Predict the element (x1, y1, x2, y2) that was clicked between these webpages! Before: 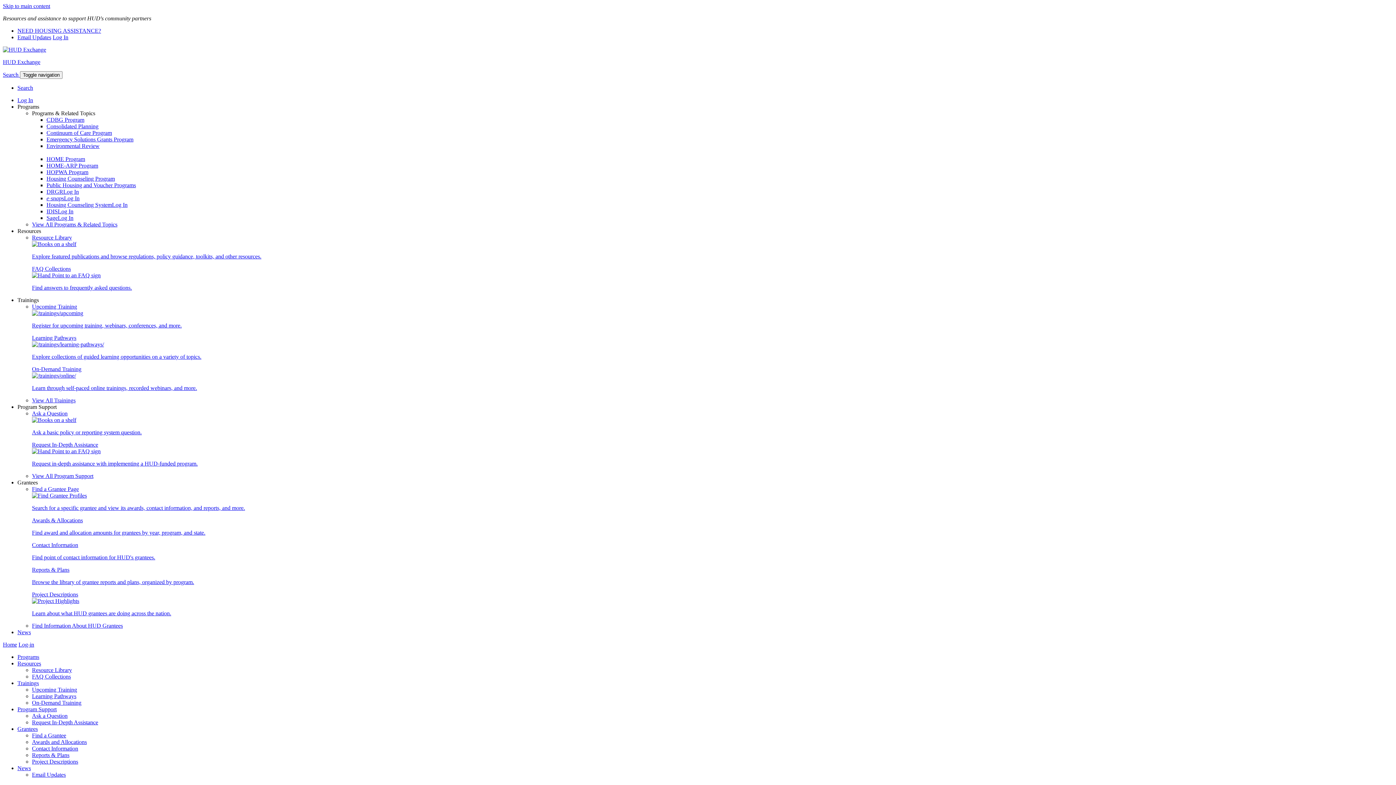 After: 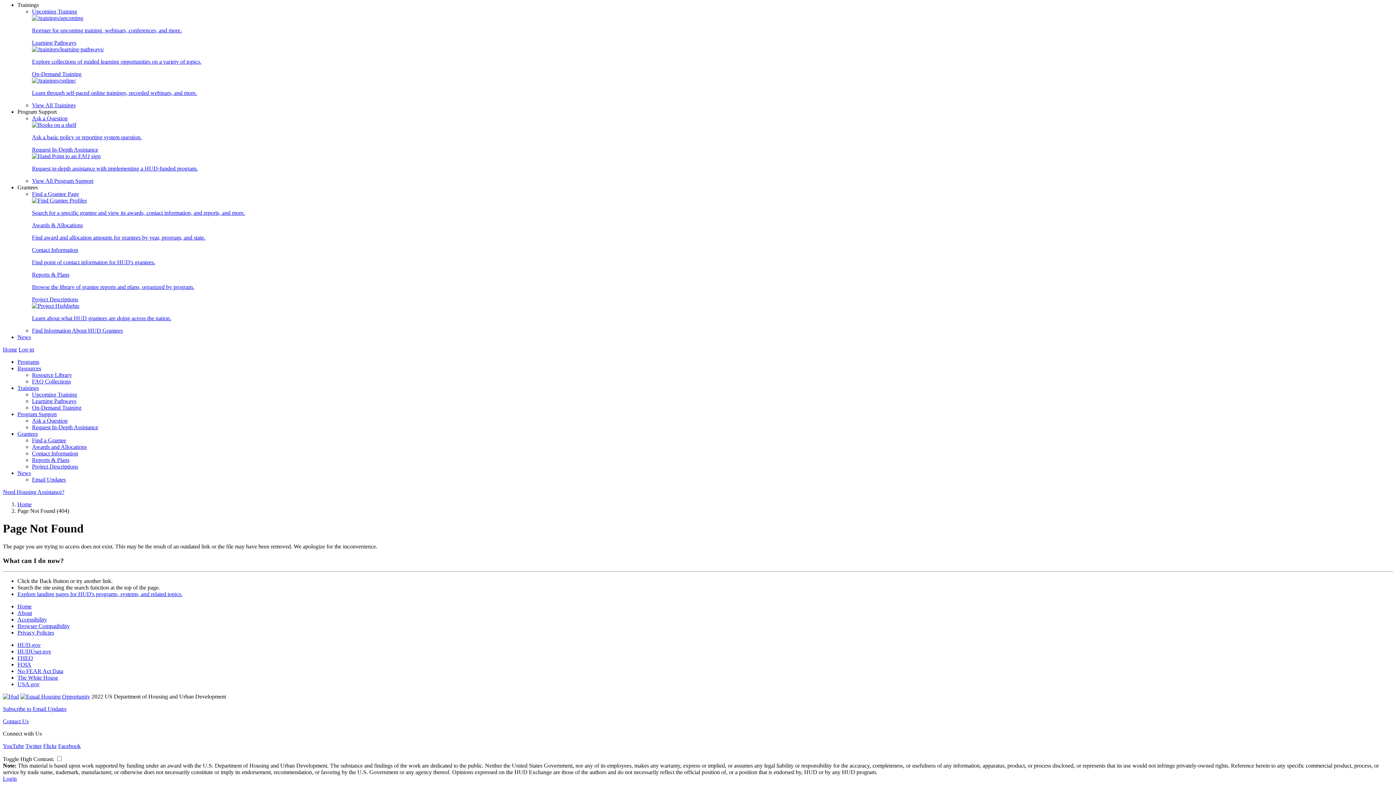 Action: label: Skip to main content bbox: (2, 2, 50, 9)